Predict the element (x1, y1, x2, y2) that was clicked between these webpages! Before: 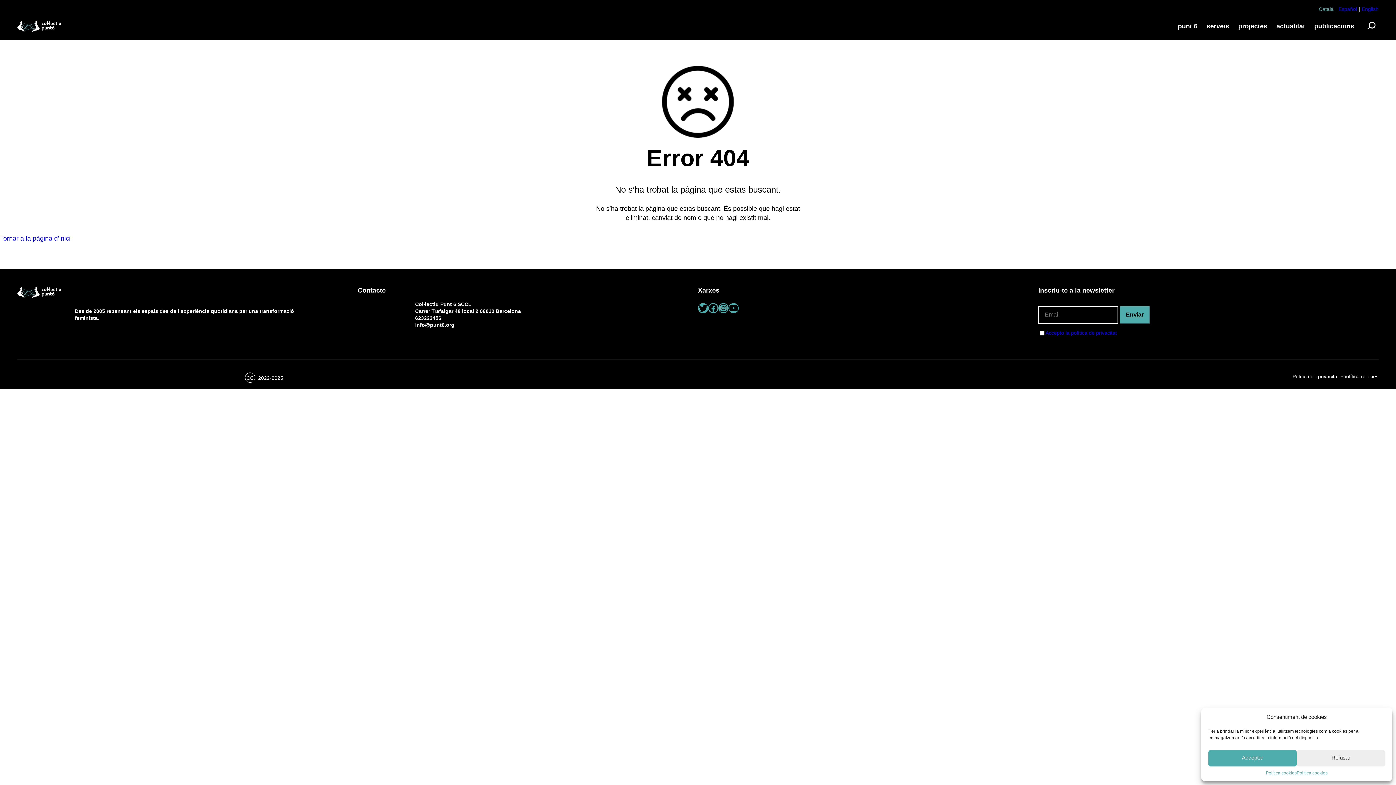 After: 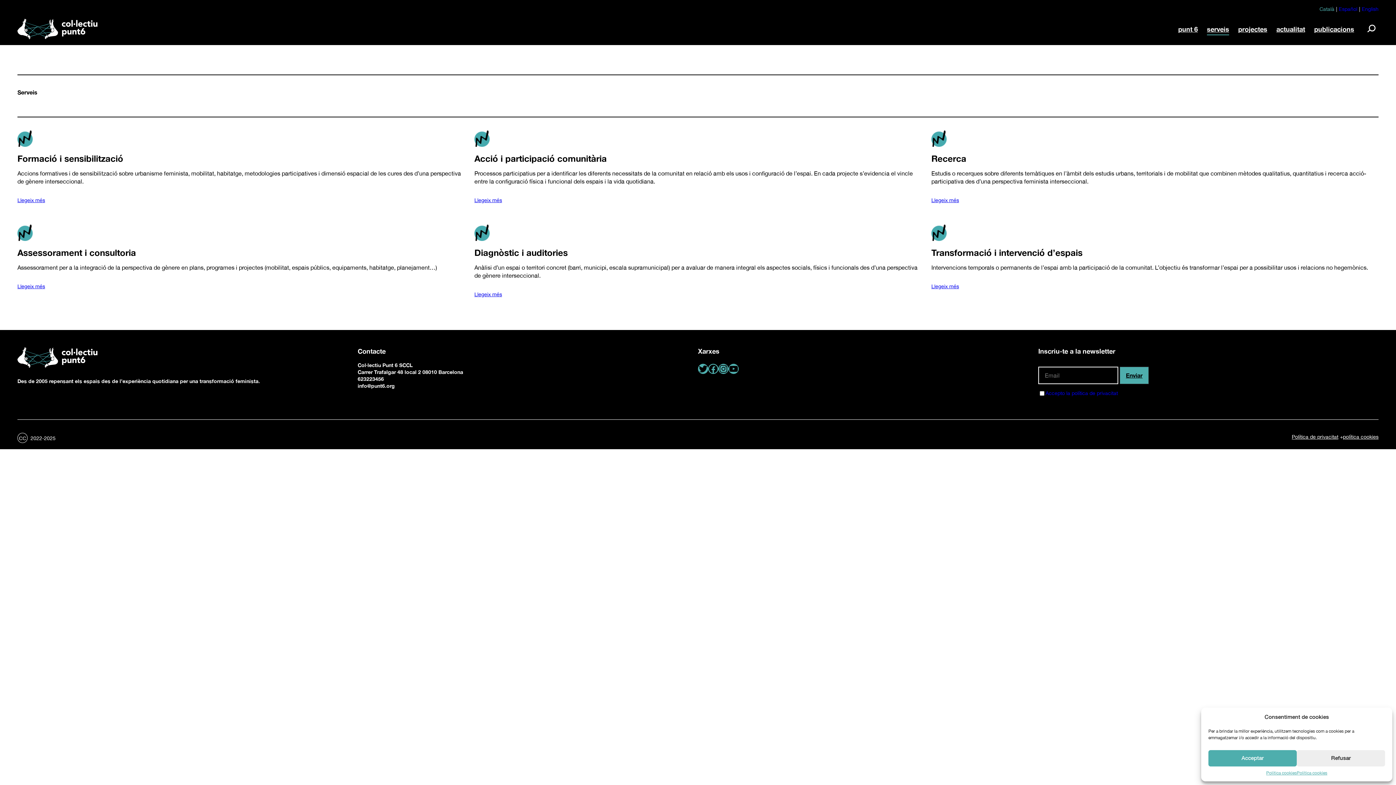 Action: bbox: (1206, 21, 1229, 30) label: serveis